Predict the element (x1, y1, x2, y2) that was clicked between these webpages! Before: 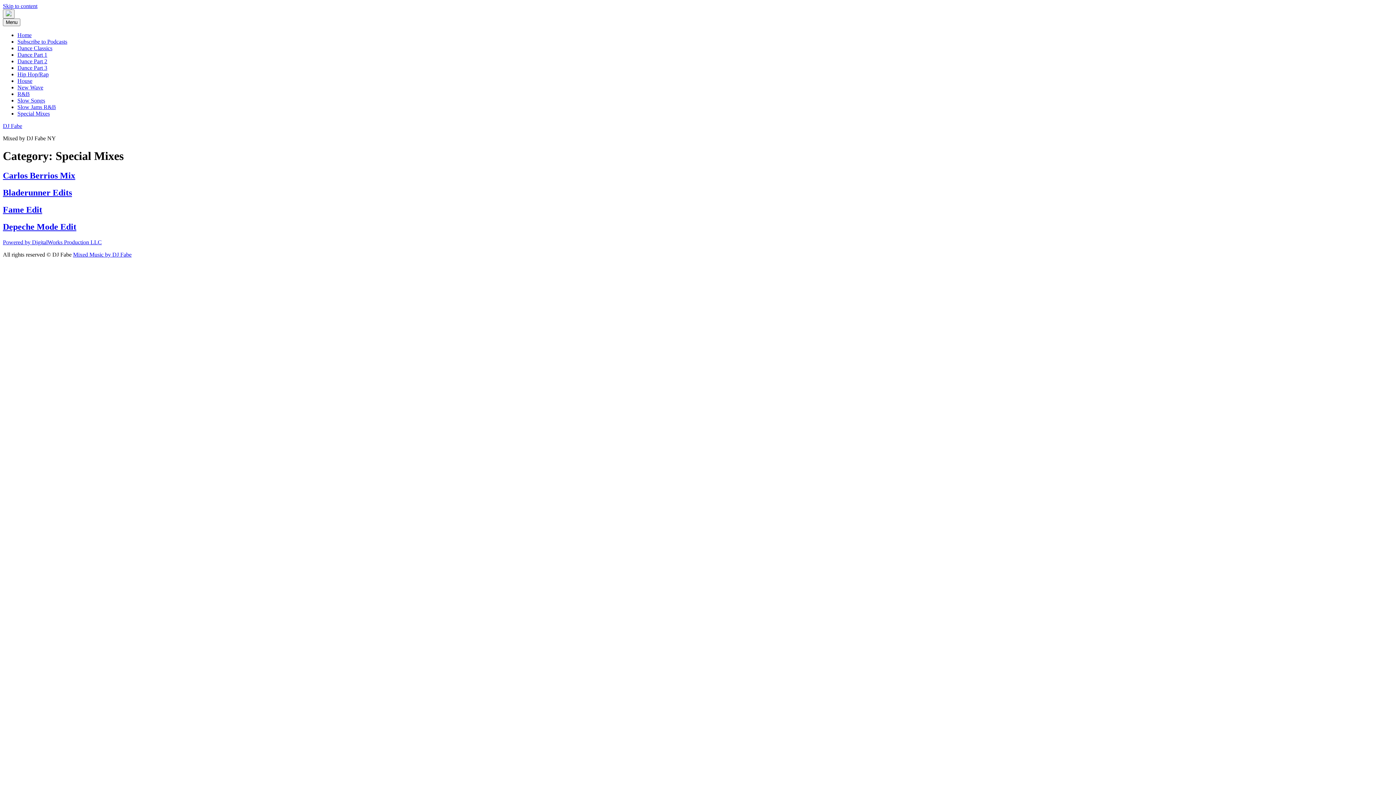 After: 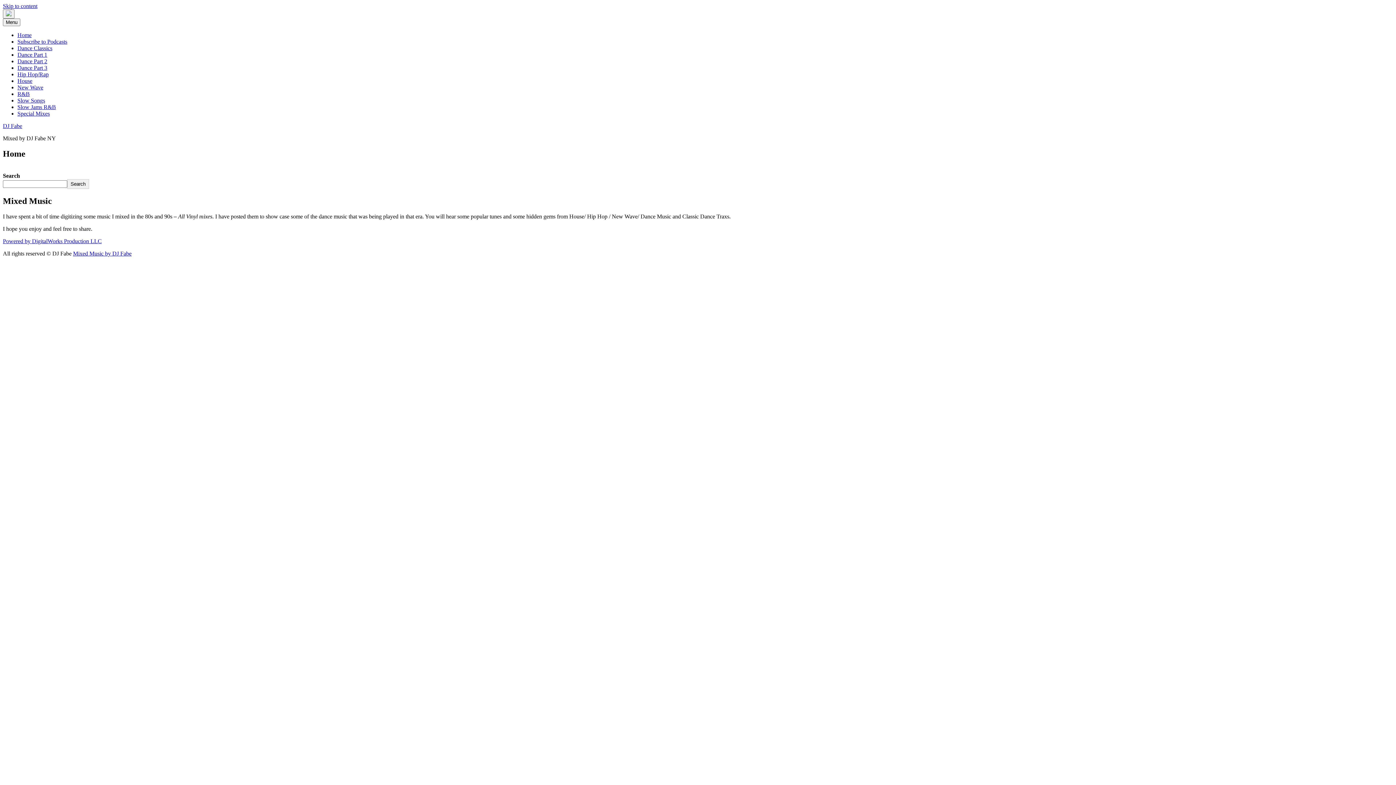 Action: bbox: (2, 239, 101, 245) label: Powered by DigitalWorks Production LLC